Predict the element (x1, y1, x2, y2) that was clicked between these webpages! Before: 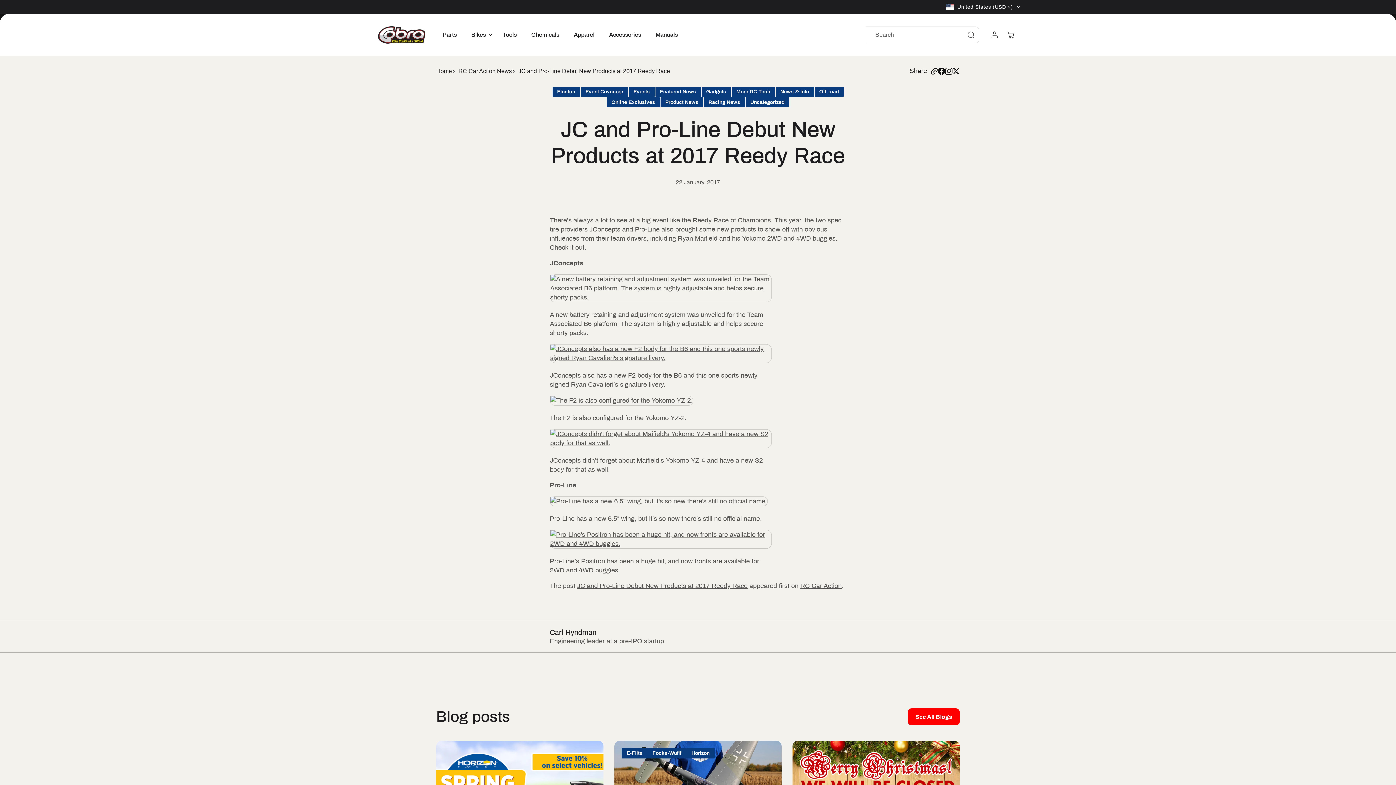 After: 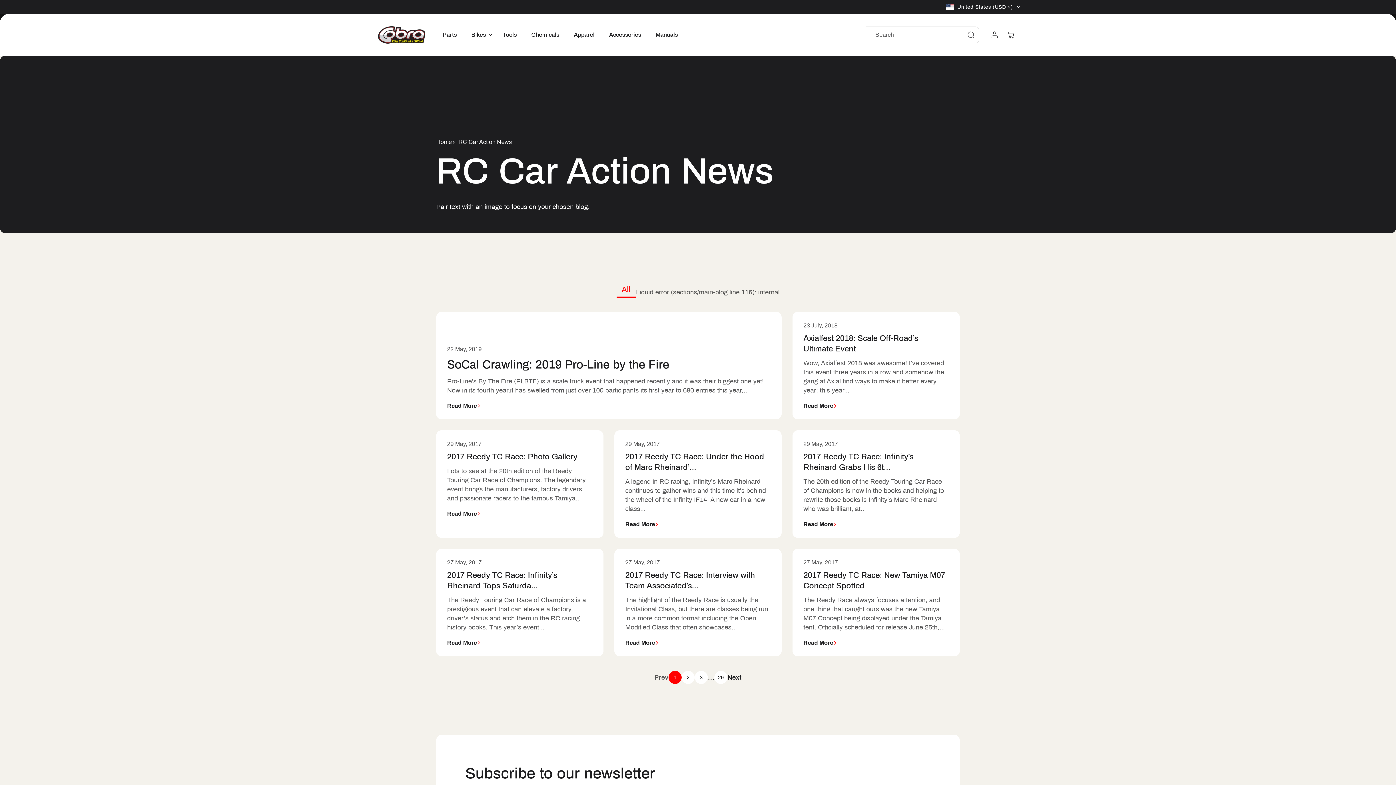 Action: label: Events bbox: (628, 86, 655, 97)